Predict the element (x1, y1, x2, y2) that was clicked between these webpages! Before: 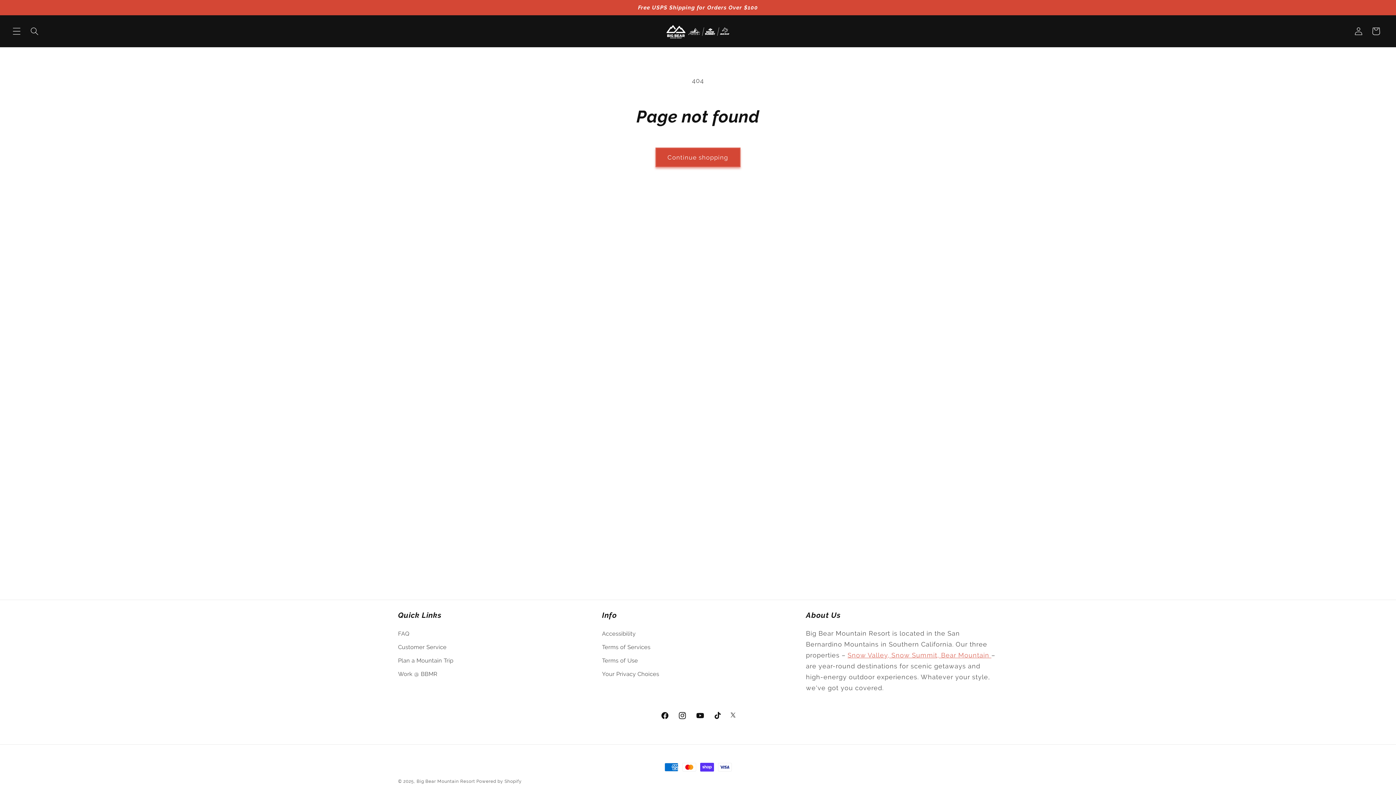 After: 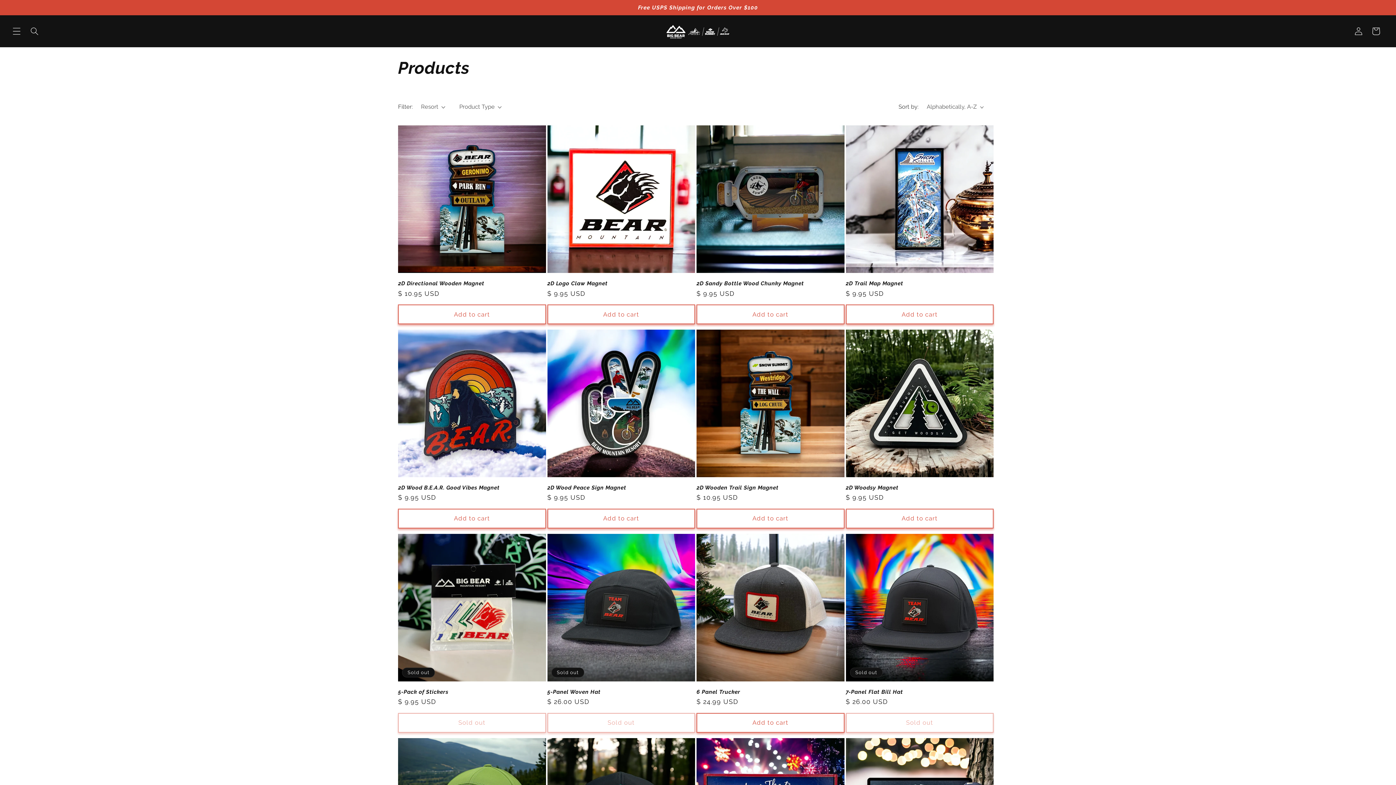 Action: bbox: (655, 147, 740, 167) label: Continue shopping